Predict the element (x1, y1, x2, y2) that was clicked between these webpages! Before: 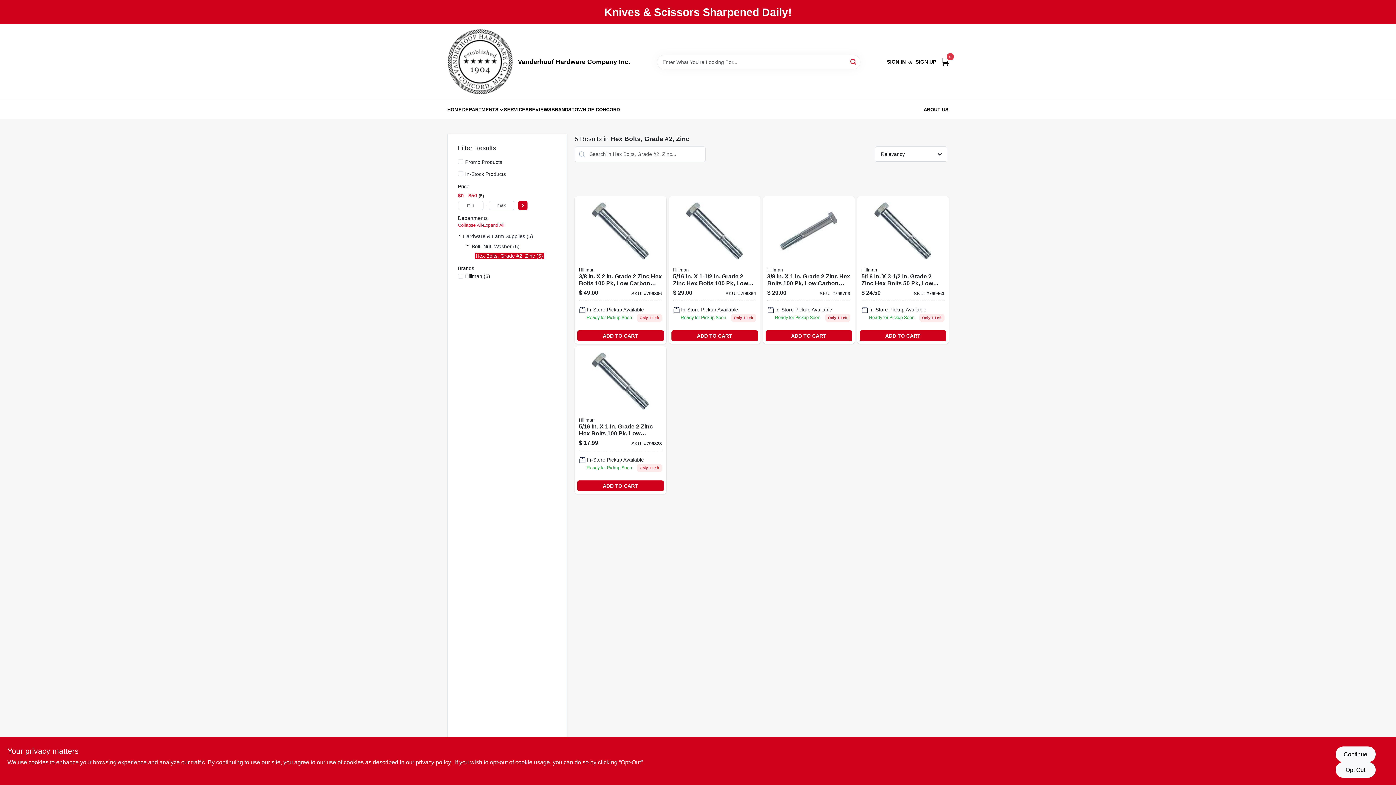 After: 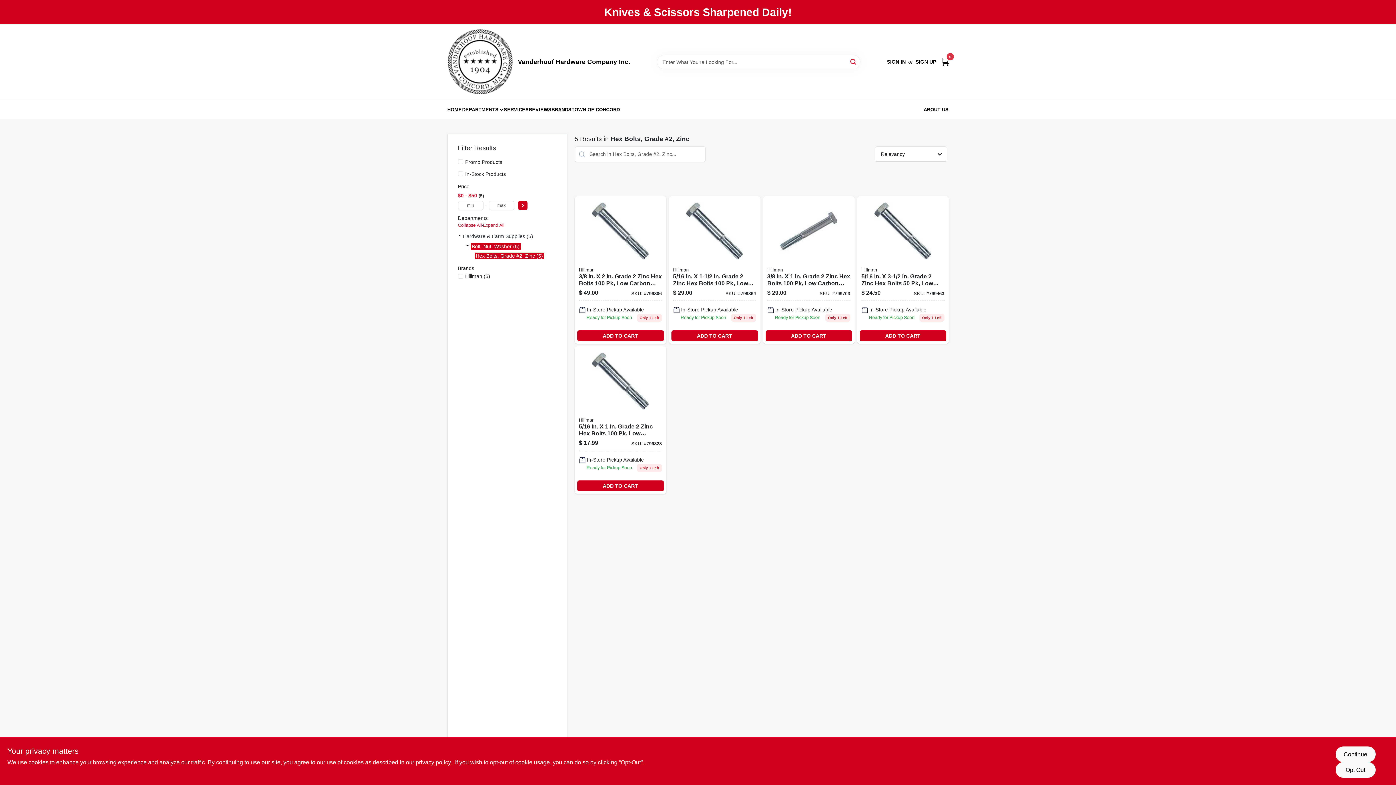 Action: label: Bolt, Nut, Washer (5) bbox: (470, 243, 520, 249)